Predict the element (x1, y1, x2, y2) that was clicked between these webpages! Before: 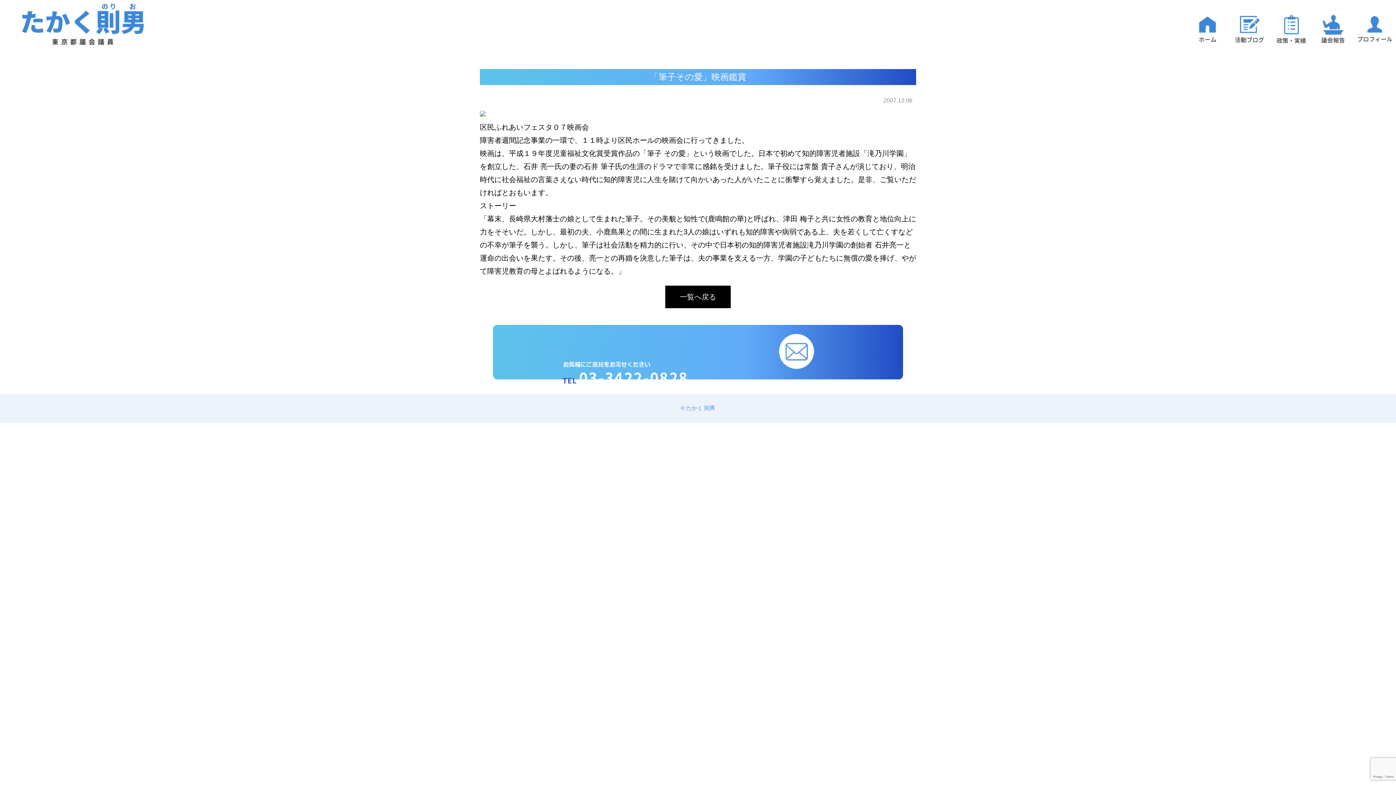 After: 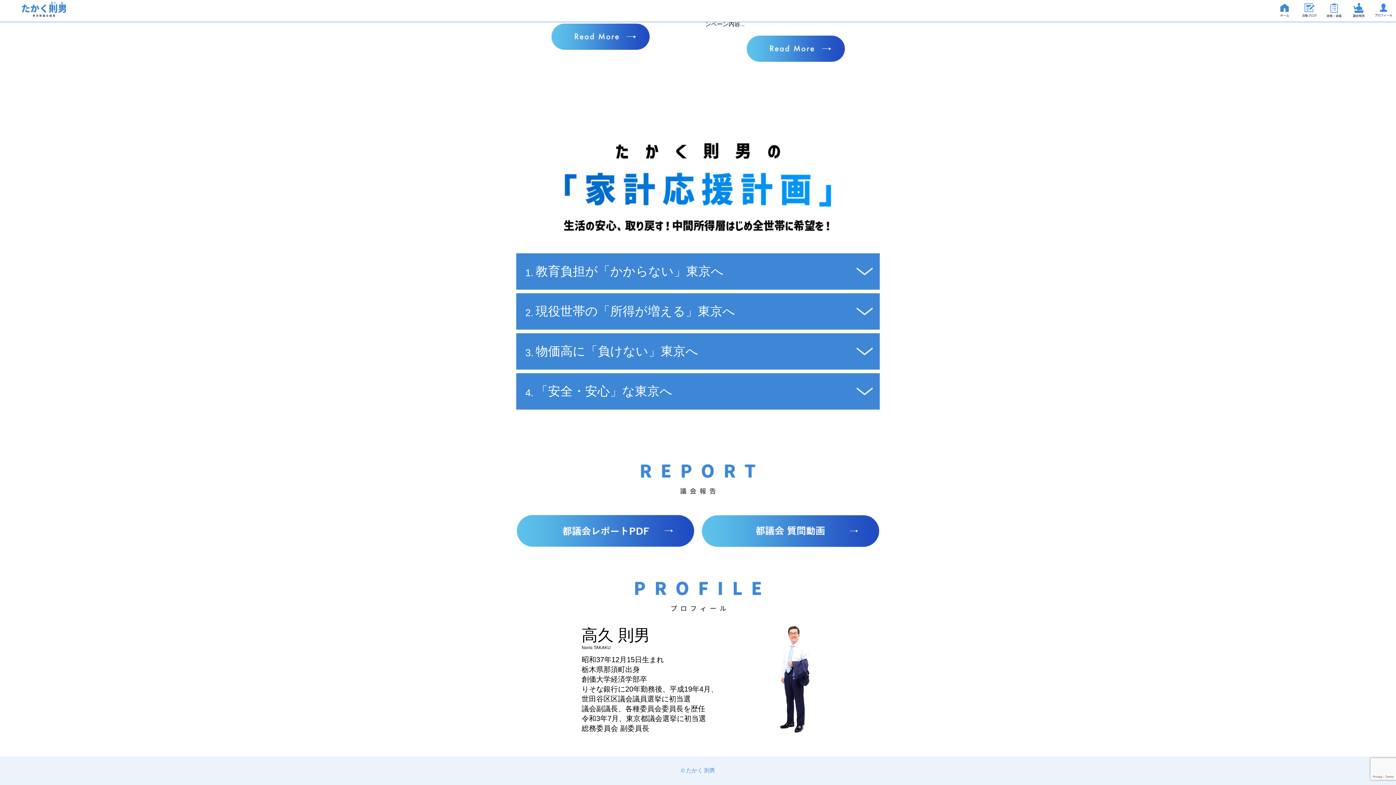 Action: bbox: (1270, 35, 1312, 46)